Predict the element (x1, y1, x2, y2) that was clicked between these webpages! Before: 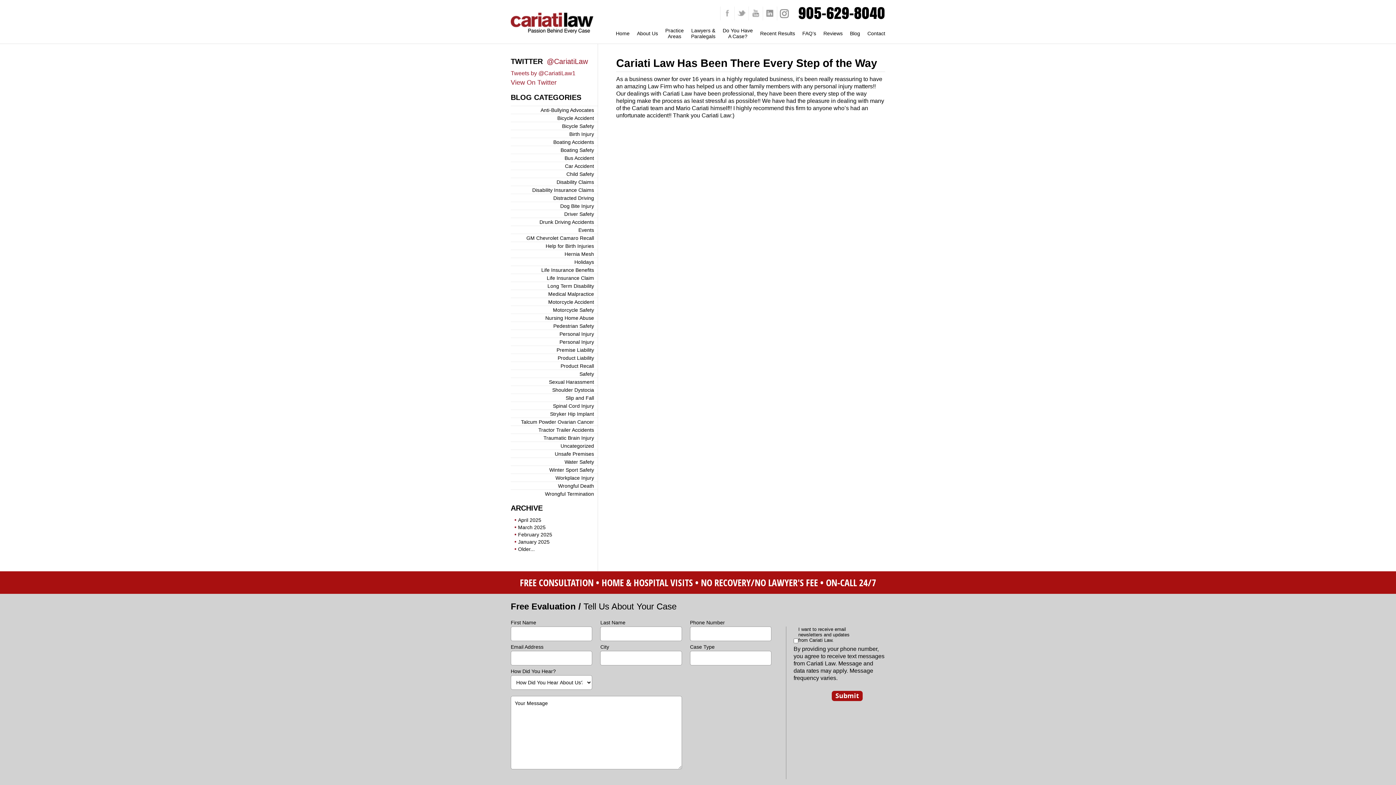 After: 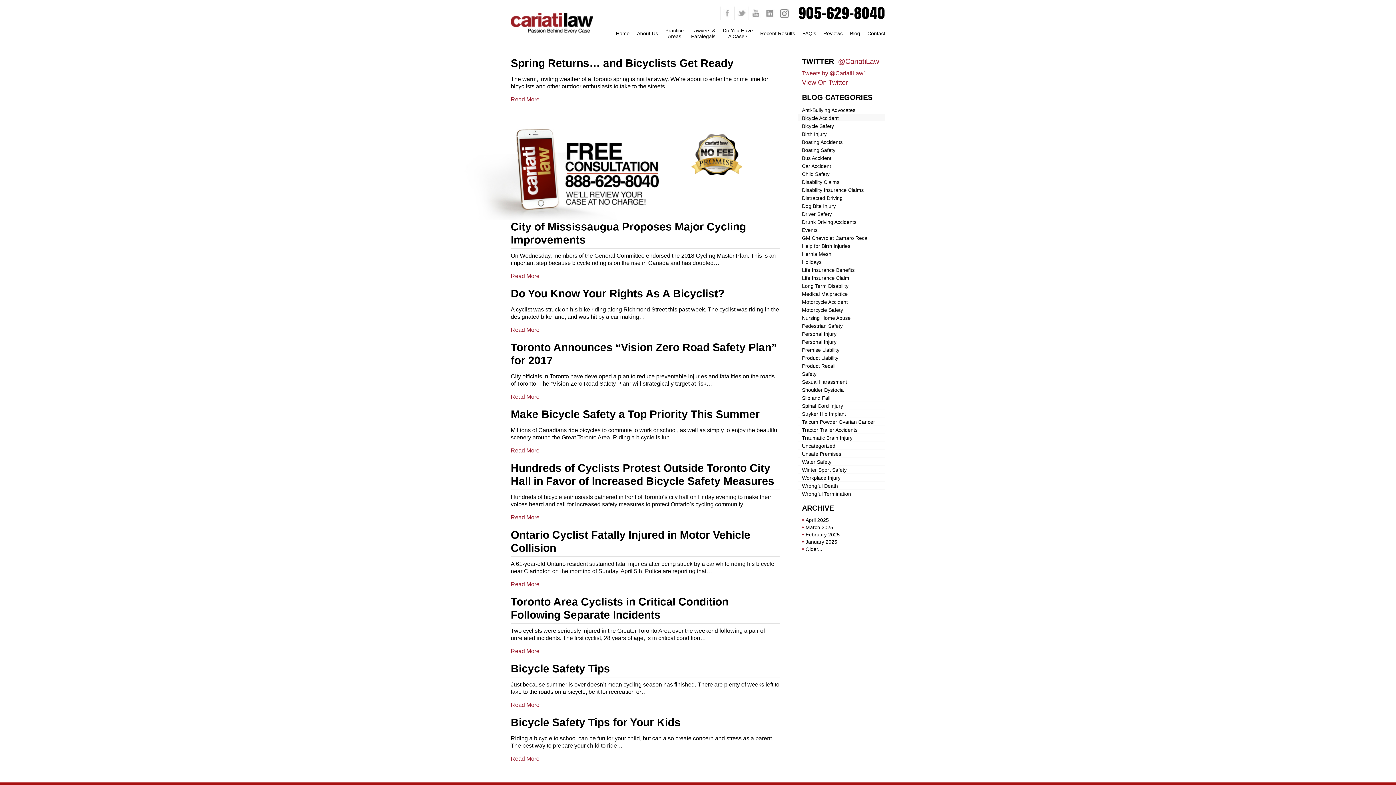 Action: bbox: (510, 113, 597, 121) label: Bicycle Accident